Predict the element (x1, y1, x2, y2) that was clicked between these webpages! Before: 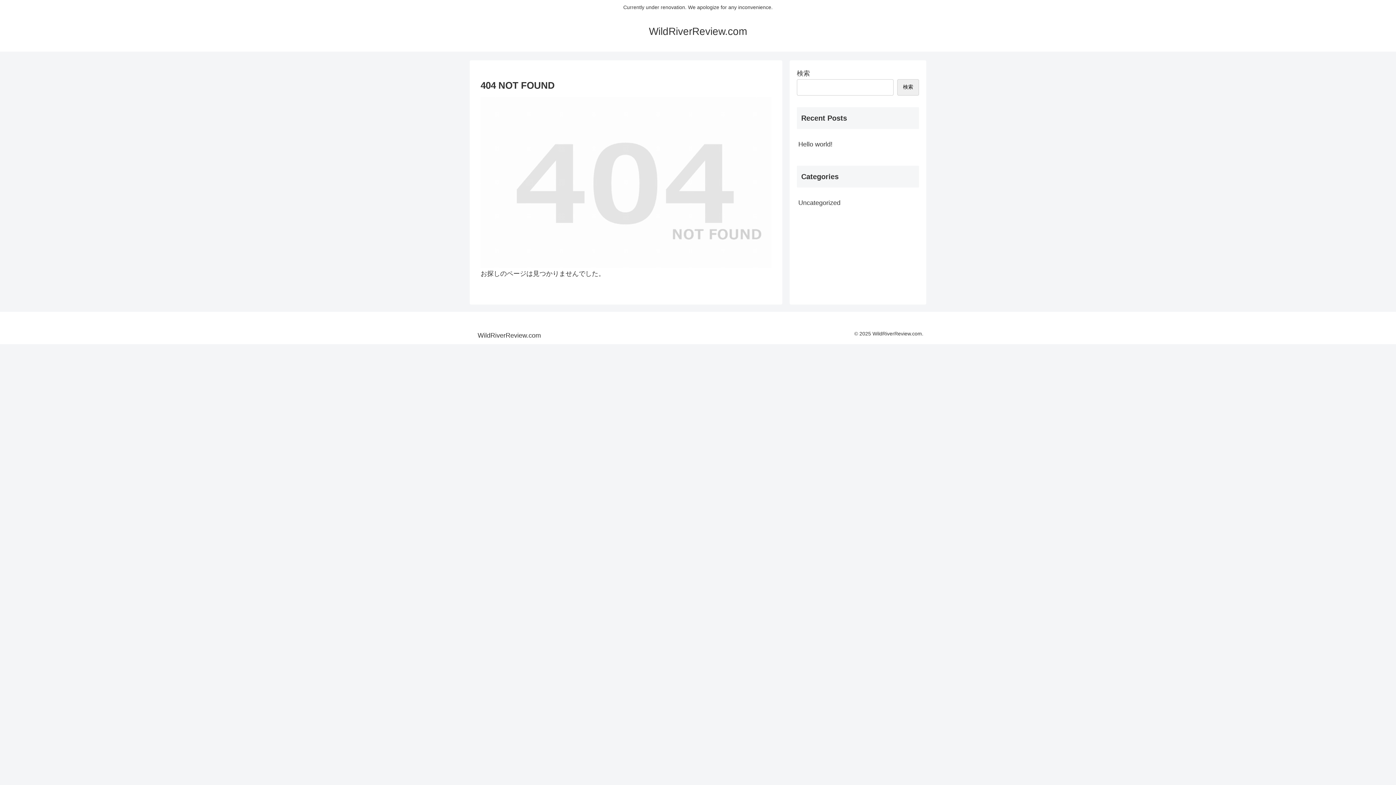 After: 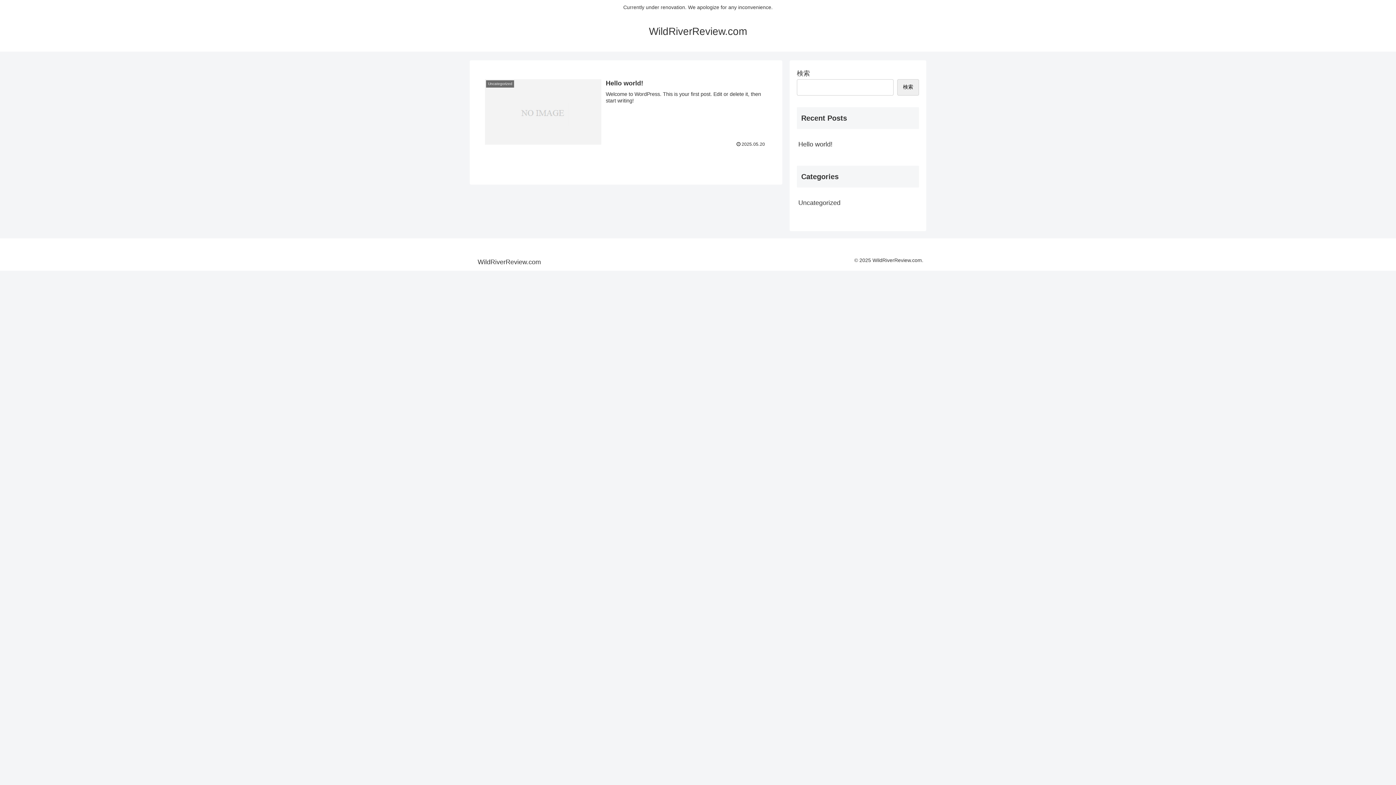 Action: bbox: (472, 333, 546, 339) label: WildRiverReview.com